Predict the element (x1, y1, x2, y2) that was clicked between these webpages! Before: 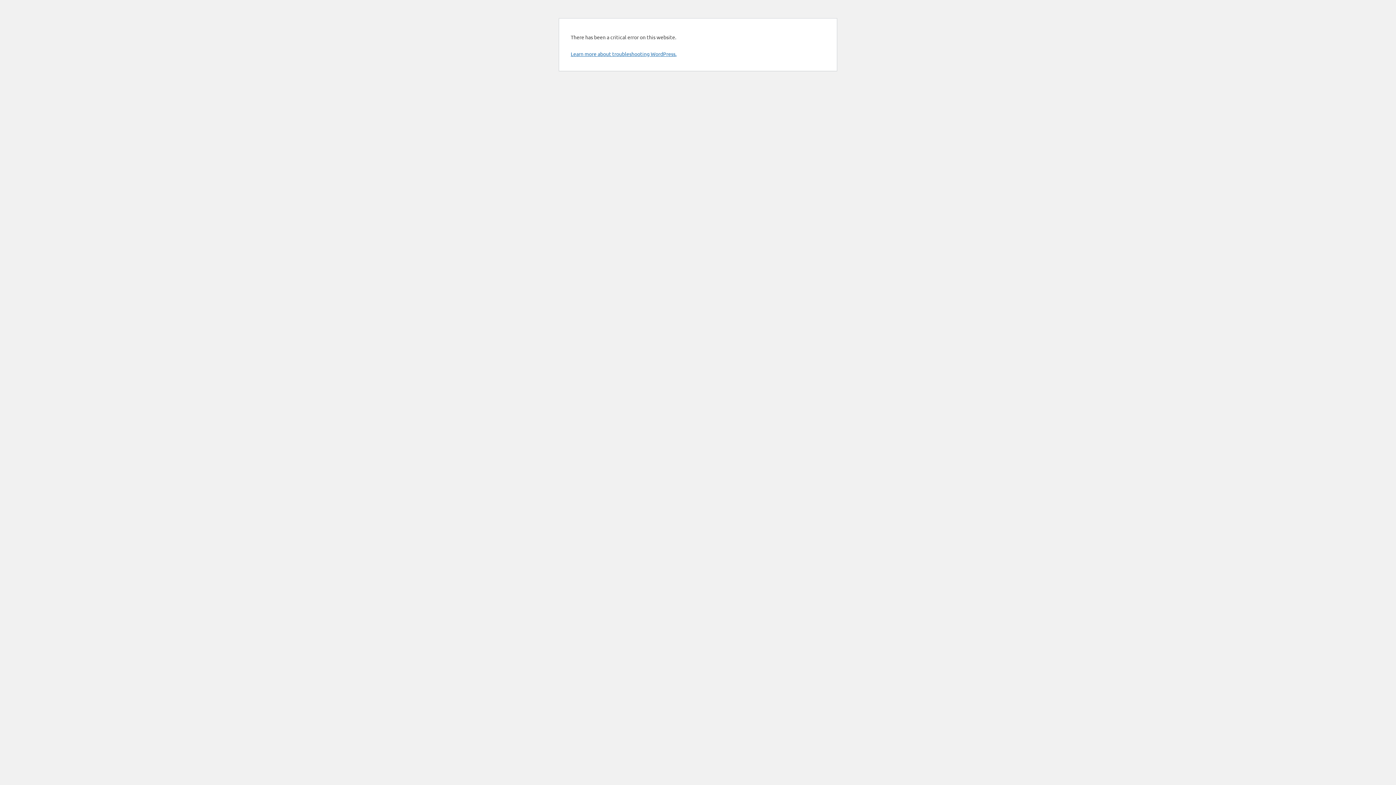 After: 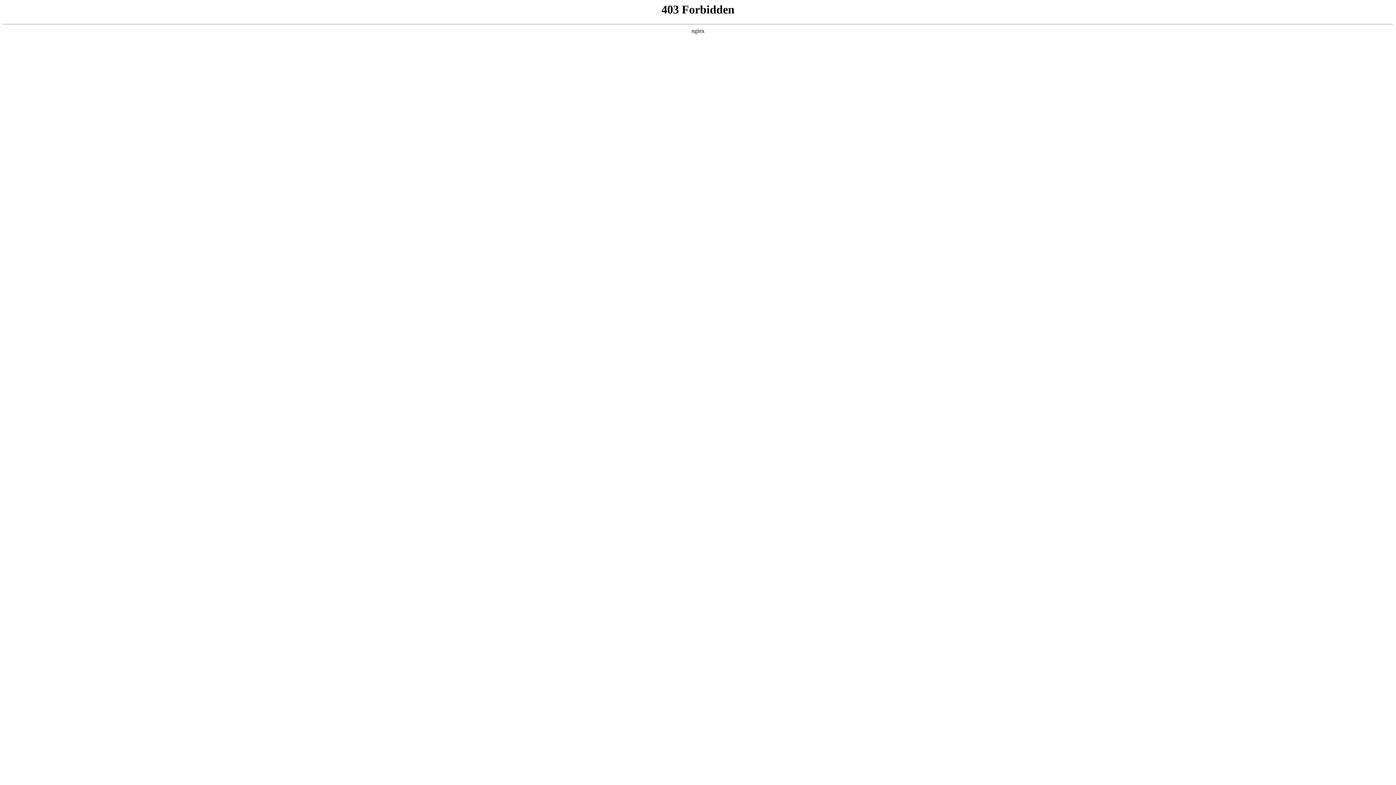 Action: label: Learn more about troubleshooting WordPress. bbox: (570, 50, 676, 57)